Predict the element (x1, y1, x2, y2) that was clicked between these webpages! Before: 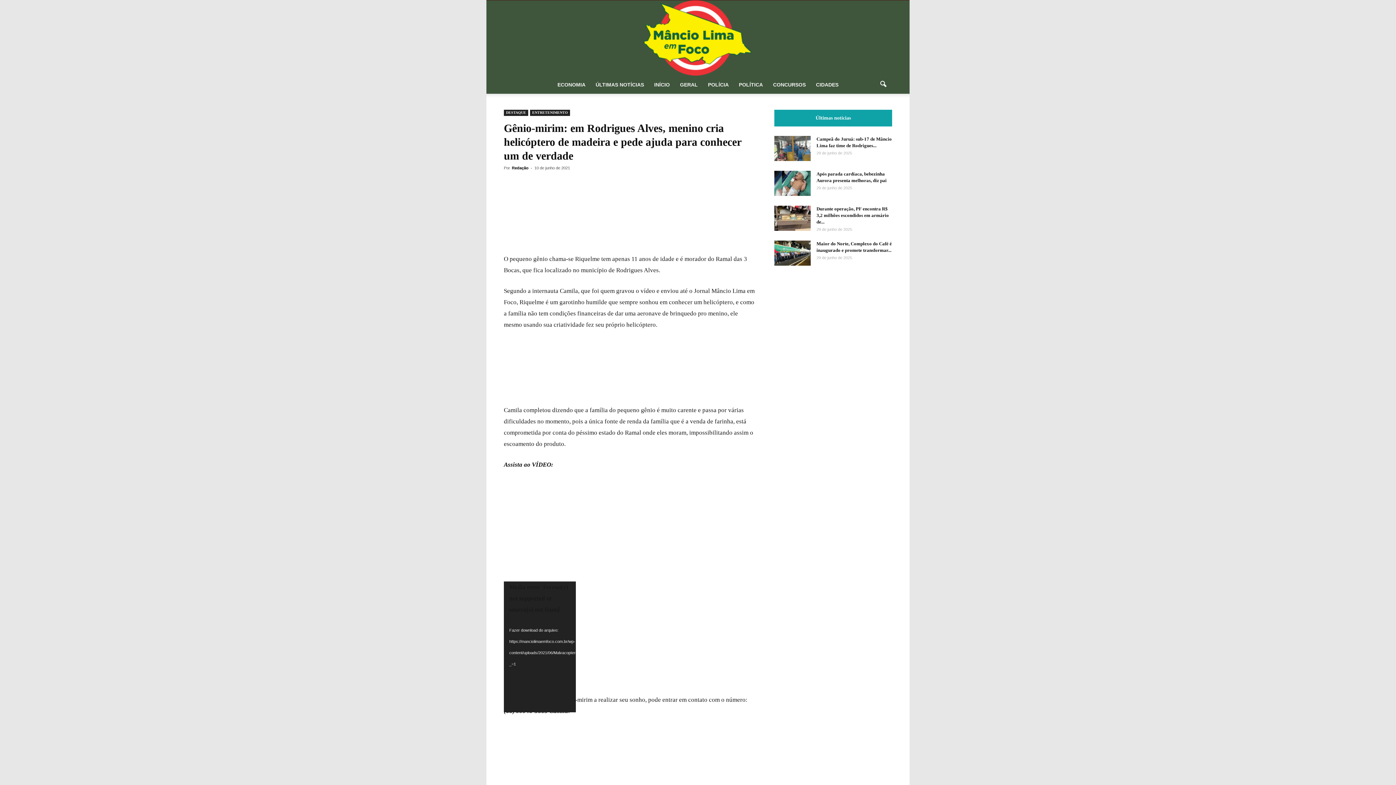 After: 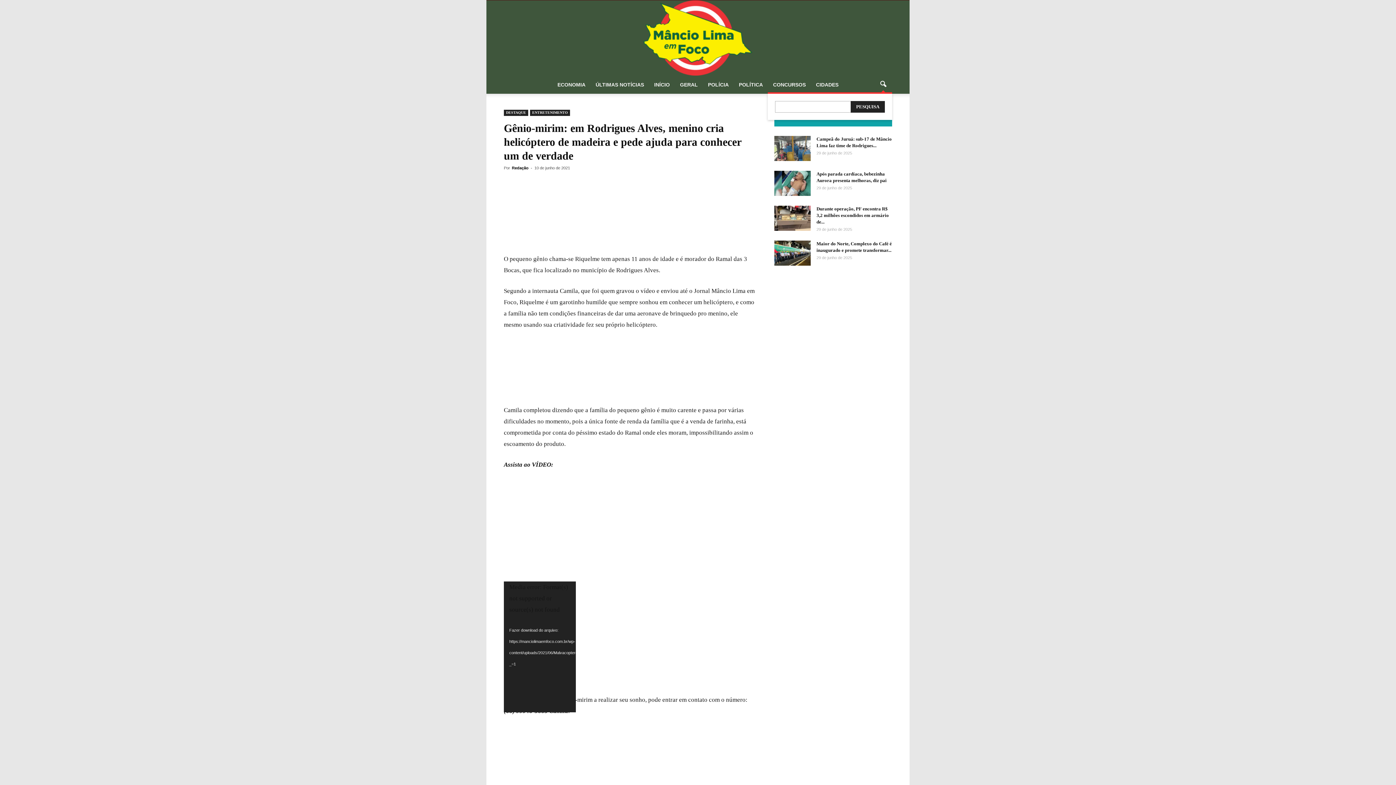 Action: bbox: (874, 76, 892, 93)